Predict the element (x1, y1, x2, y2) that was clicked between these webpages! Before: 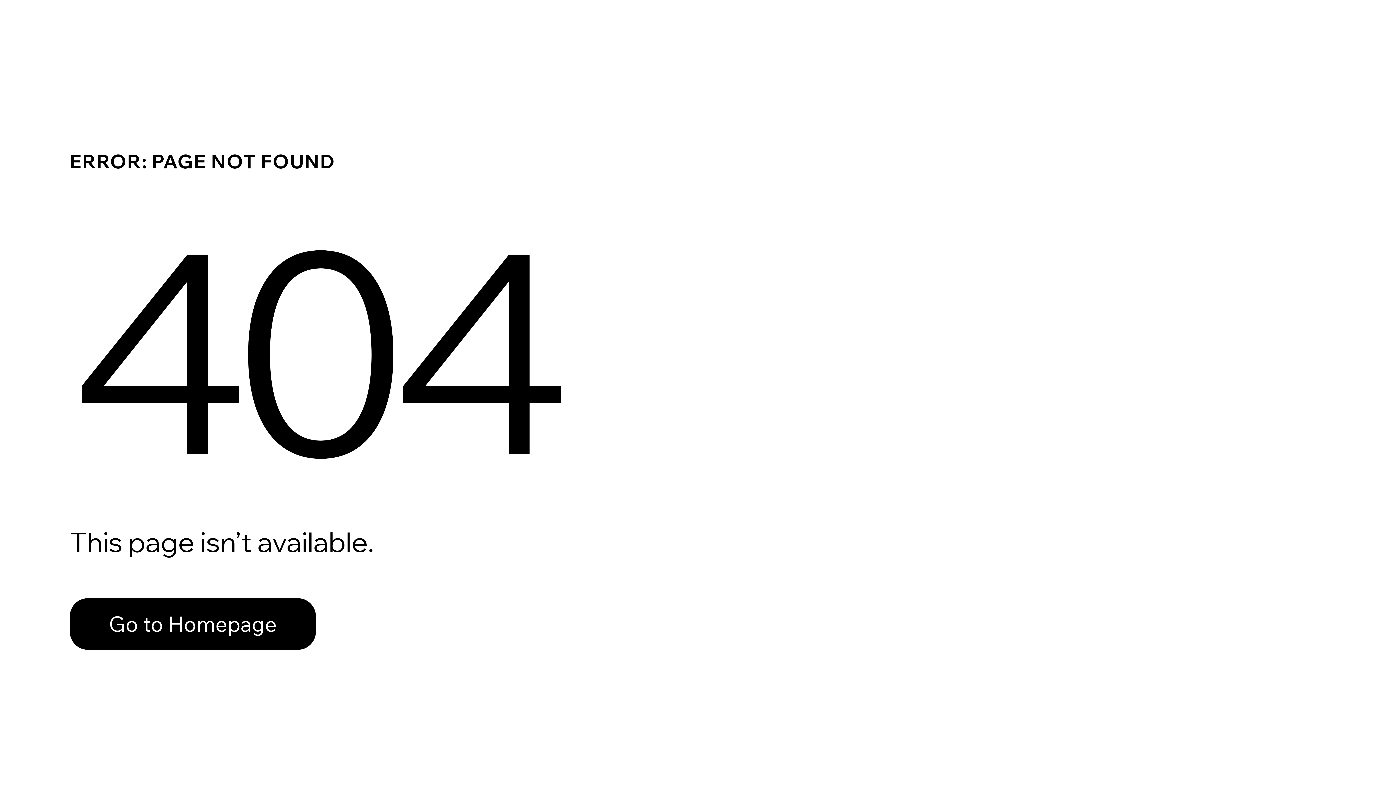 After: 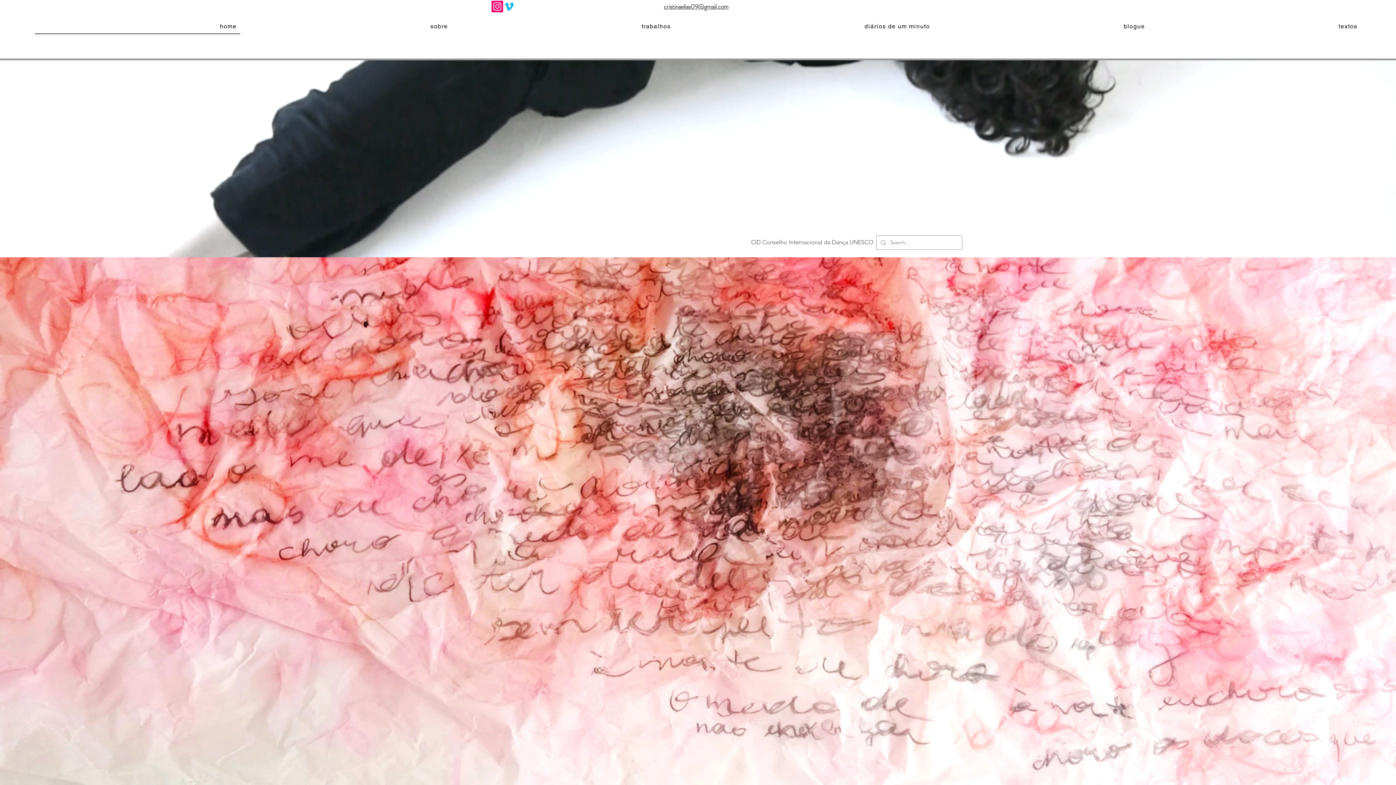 Action: label: Go to Homepage bbox: (69, 598, 316, 650)